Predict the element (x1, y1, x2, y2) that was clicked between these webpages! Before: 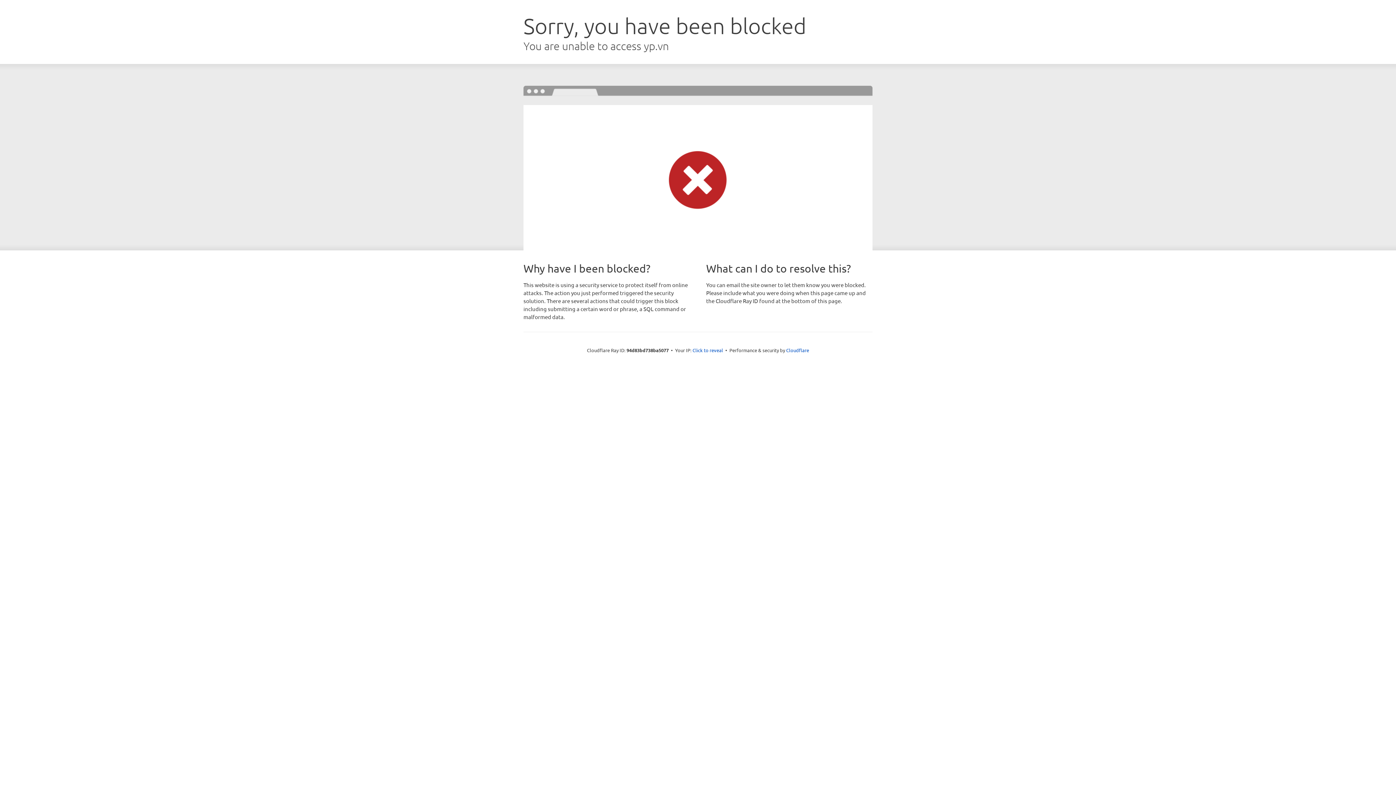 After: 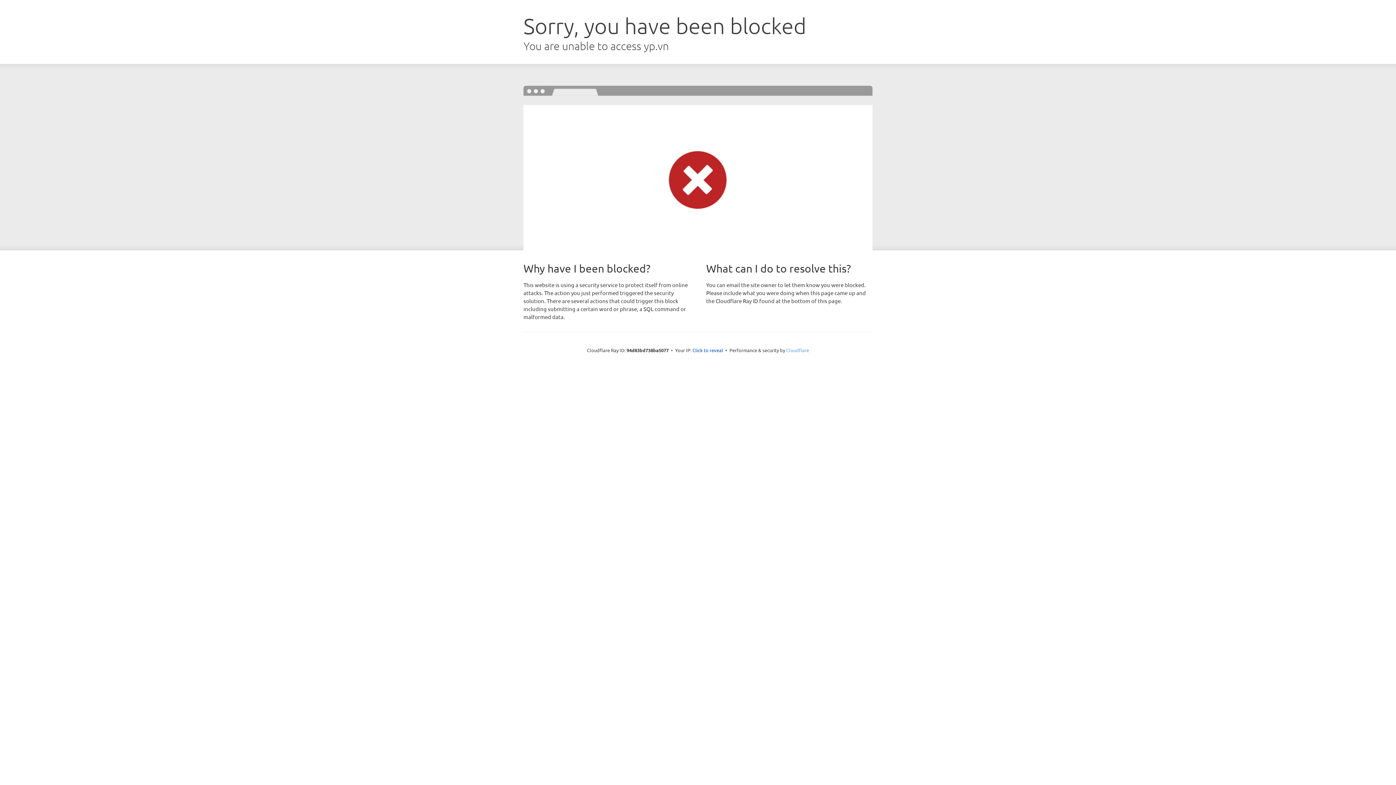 Action: label: Cloudflare bbox: (786, 347, 809, 353)